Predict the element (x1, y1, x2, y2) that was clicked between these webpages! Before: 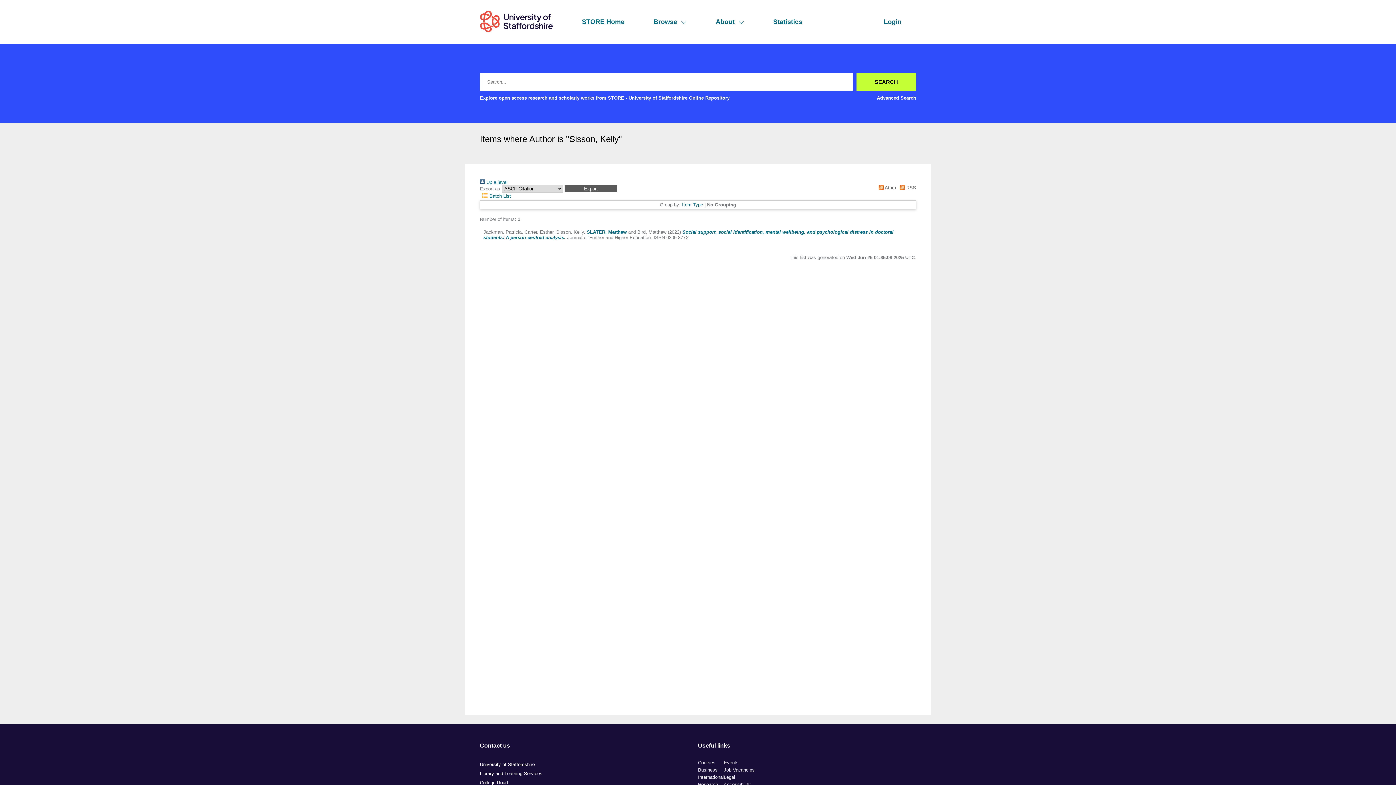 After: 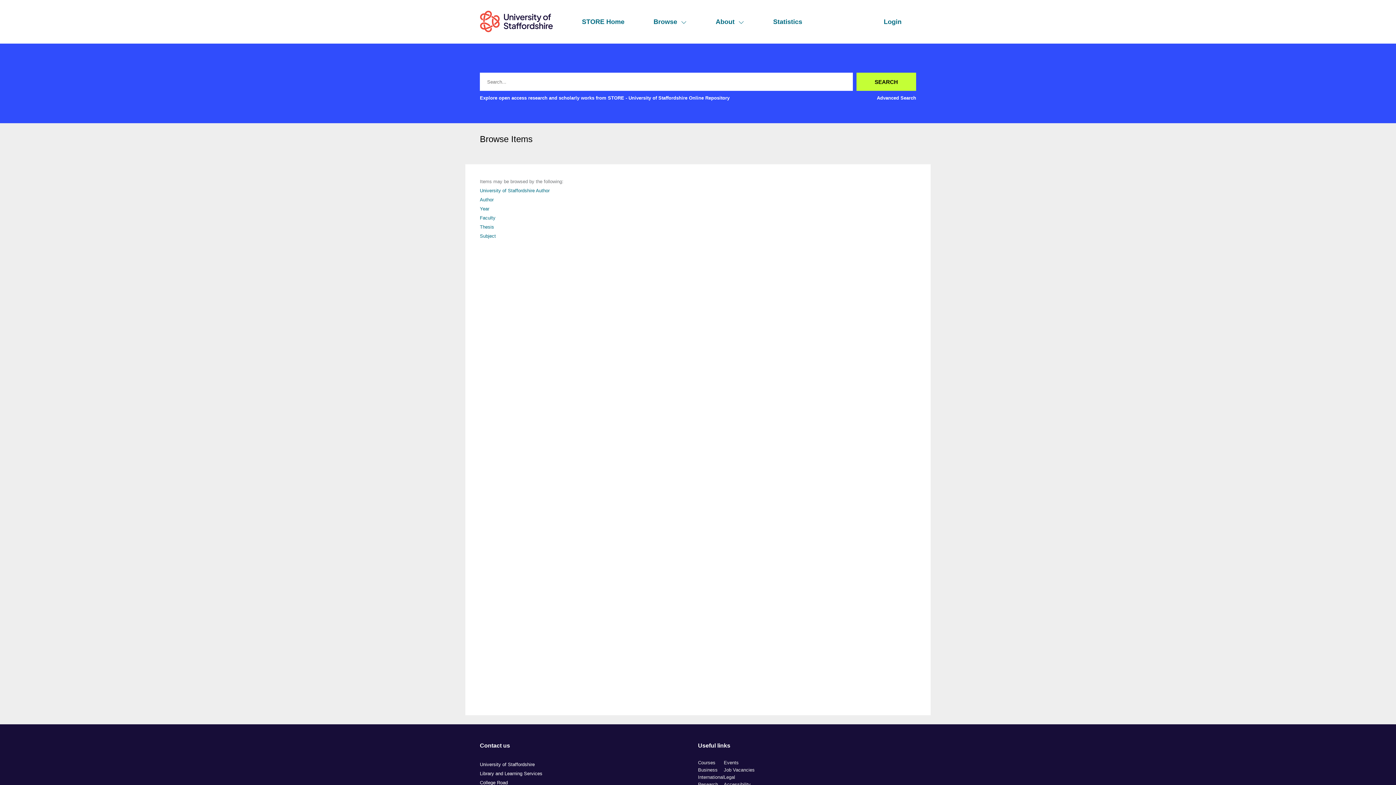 Action: bbox: (653, 18, 686, 25) label: Browse